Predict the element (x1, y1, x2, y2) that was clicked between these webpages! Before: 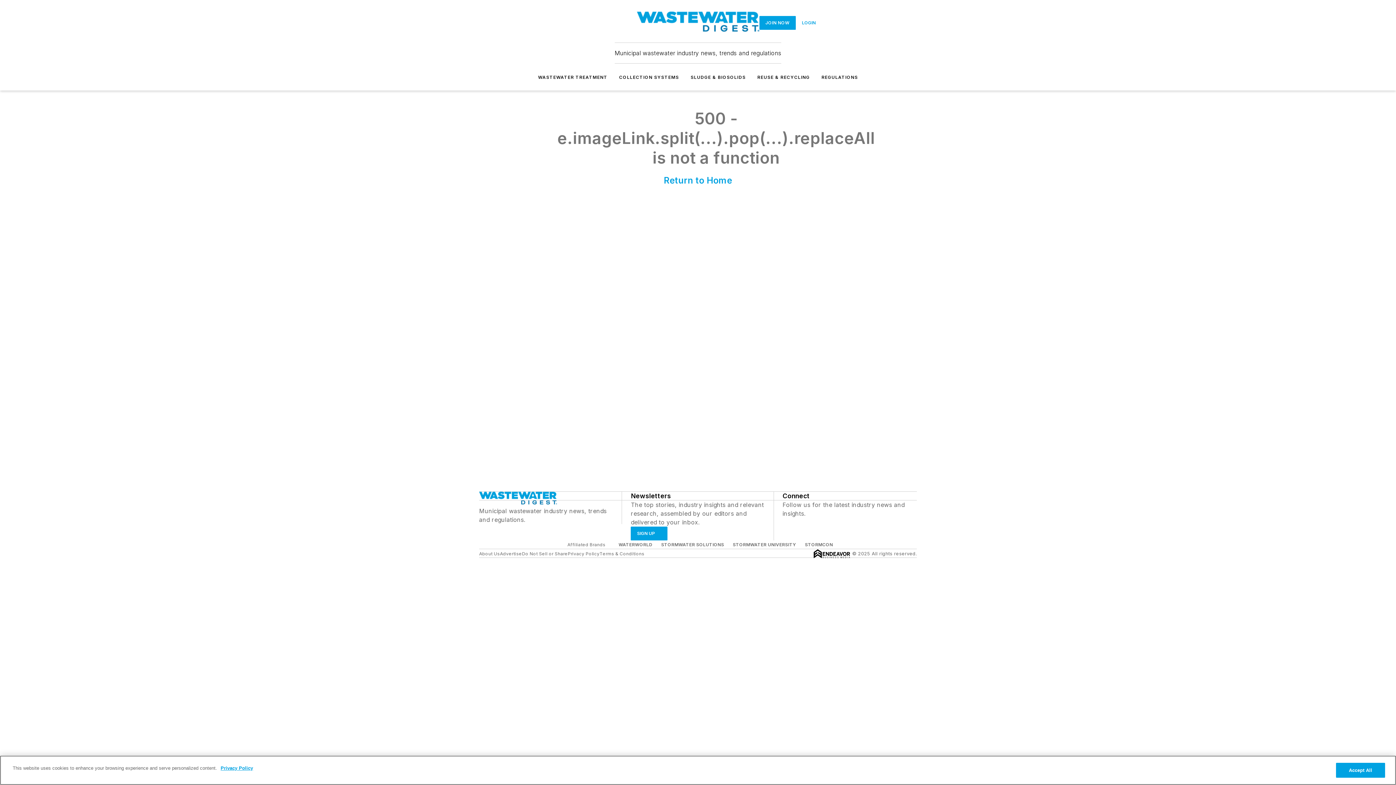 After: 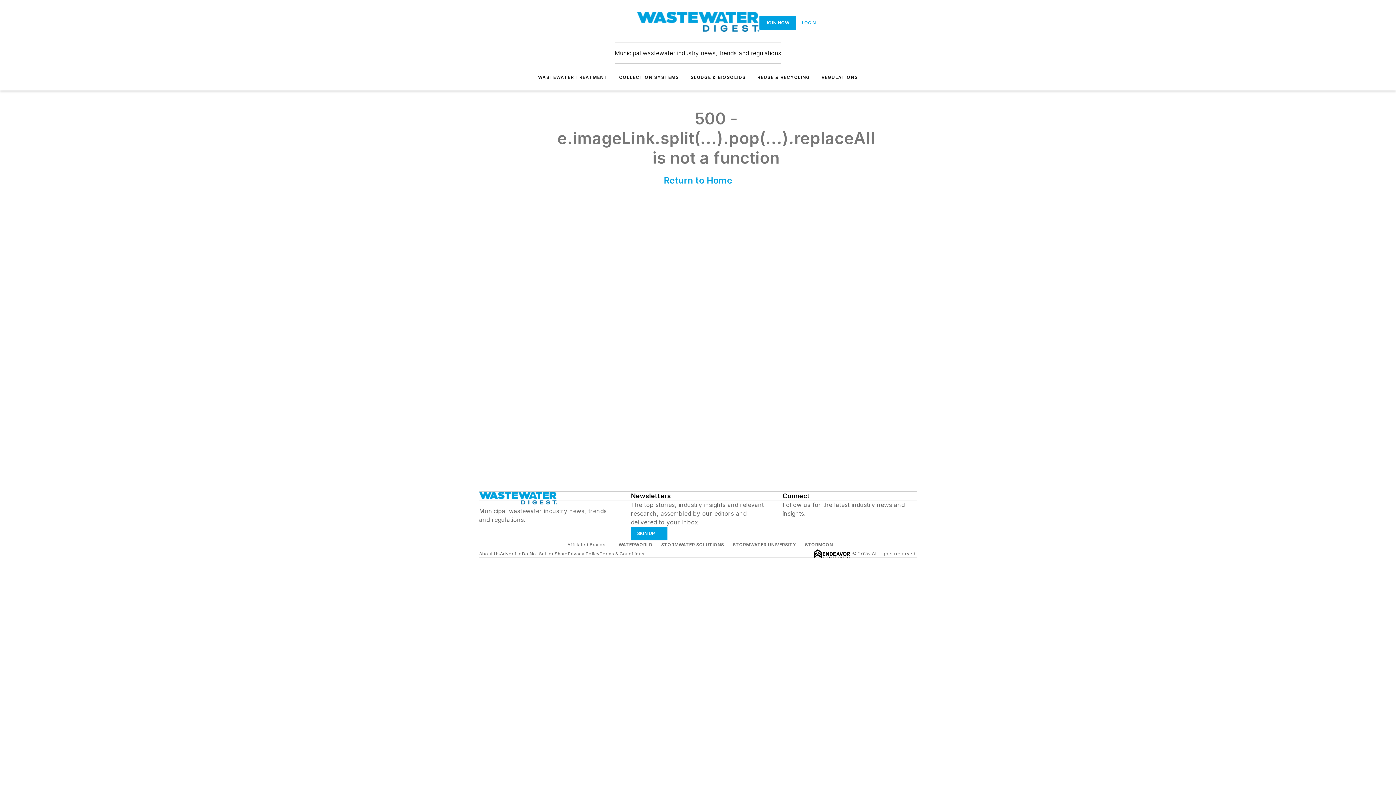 Action: bbox: (1336, 763, 1385, 778) label: Accept All